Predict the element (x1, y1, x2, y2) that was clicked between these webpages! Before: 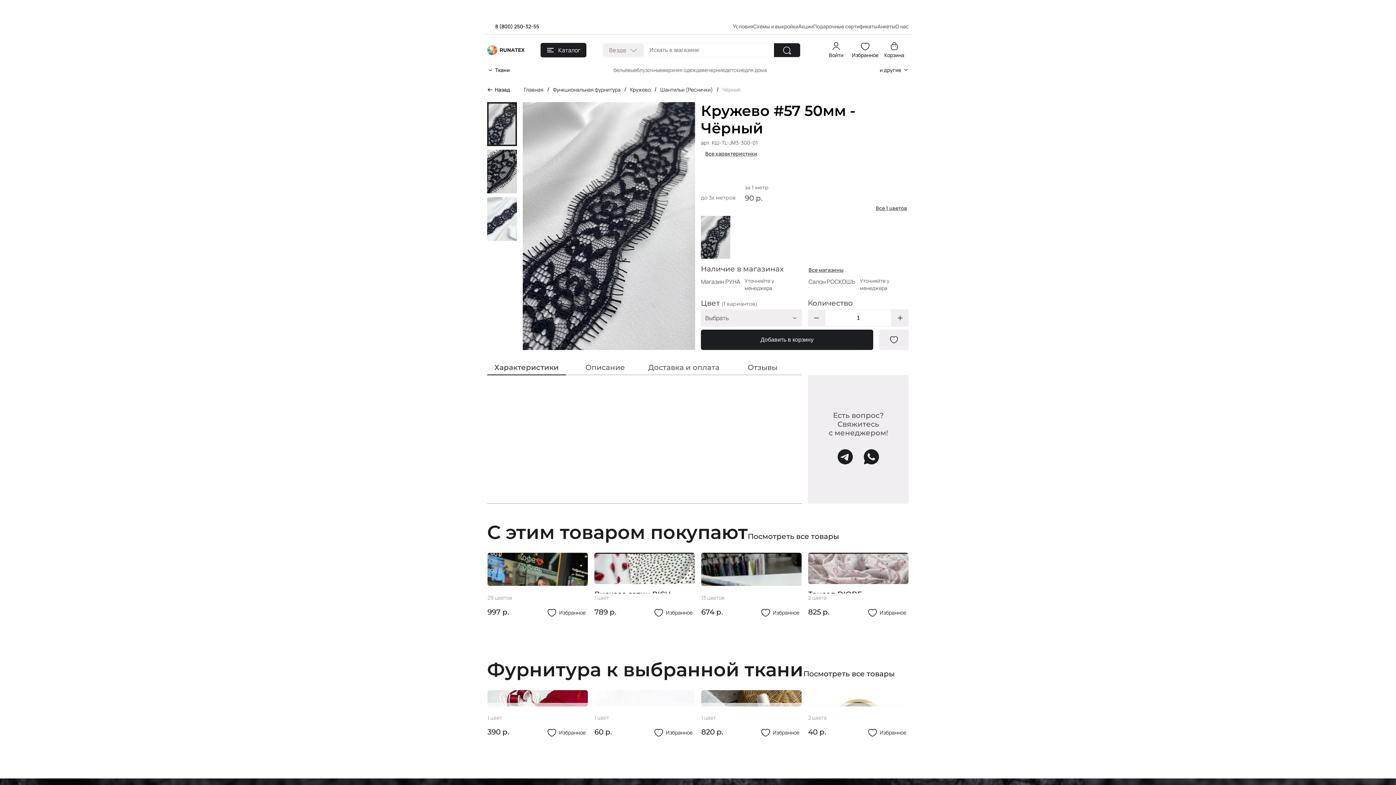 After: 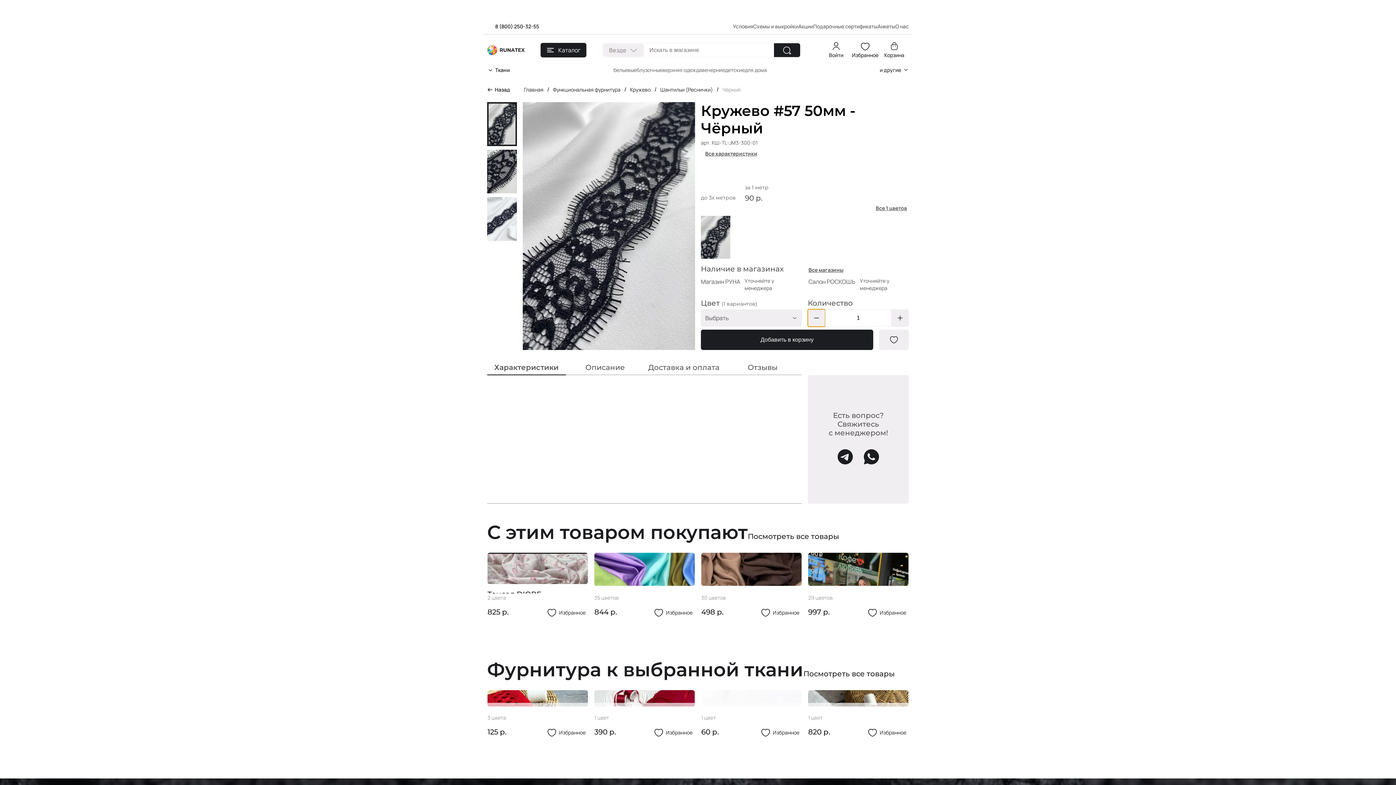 Action: bbox: (808, 309, 825, 326)